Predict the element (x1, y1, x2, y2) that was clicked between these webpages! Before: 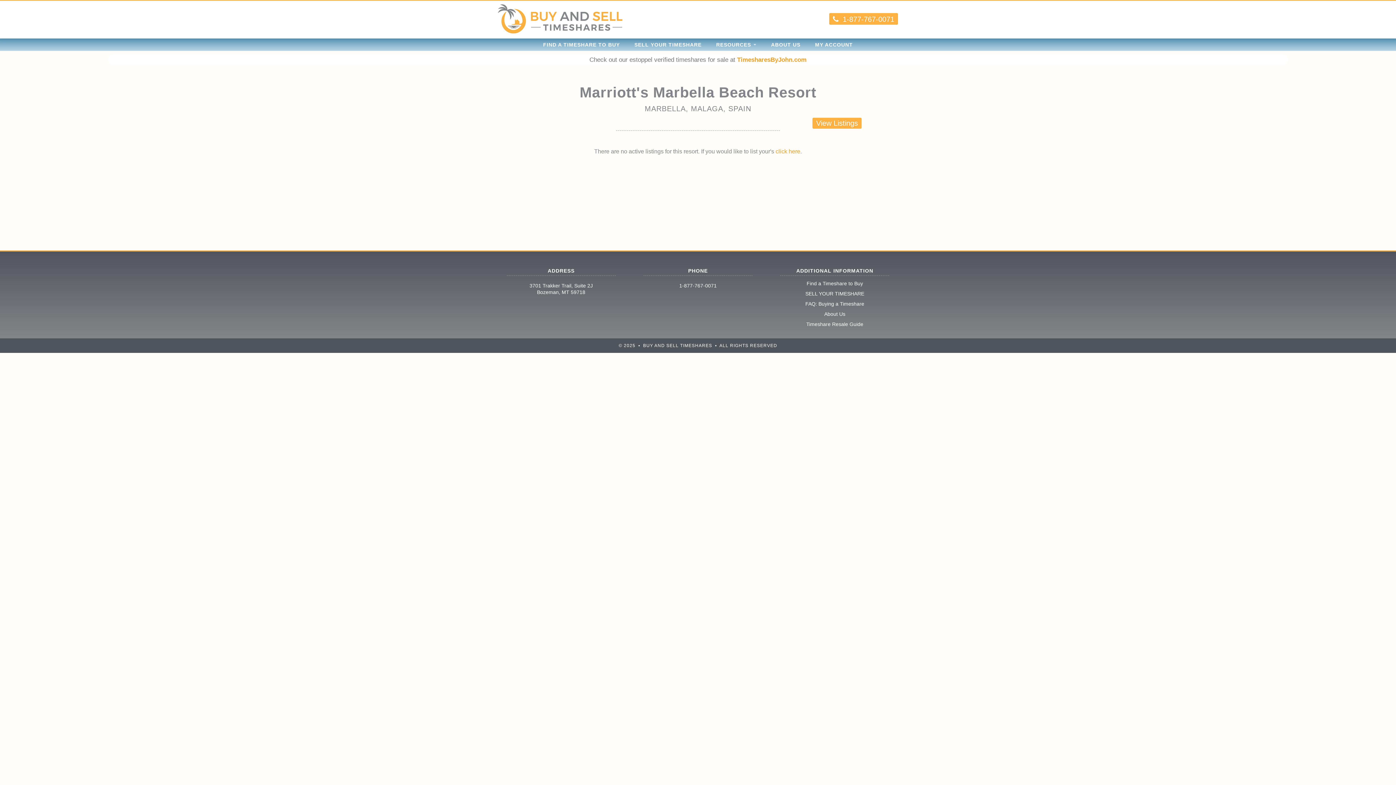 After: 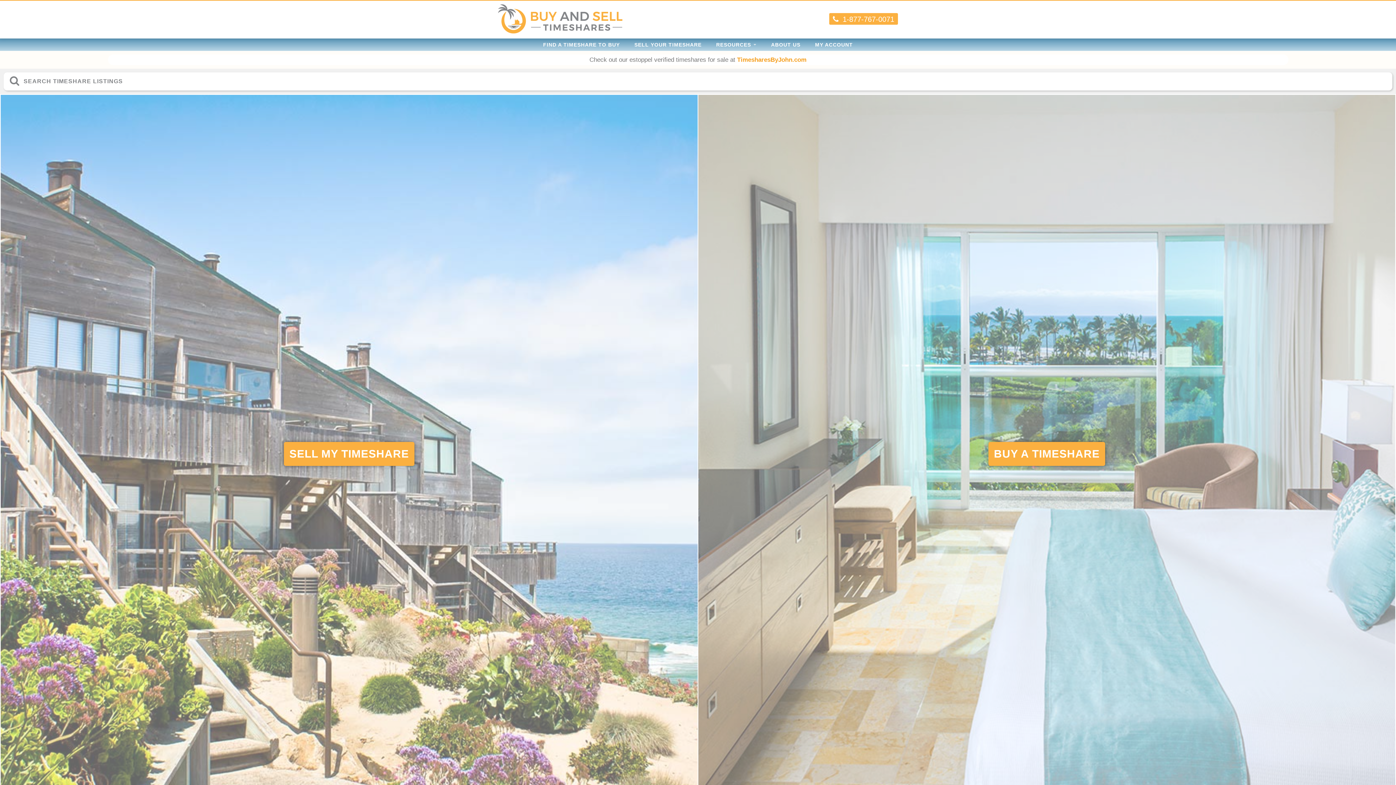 Action: bbox: (498, 4, 622, 34)